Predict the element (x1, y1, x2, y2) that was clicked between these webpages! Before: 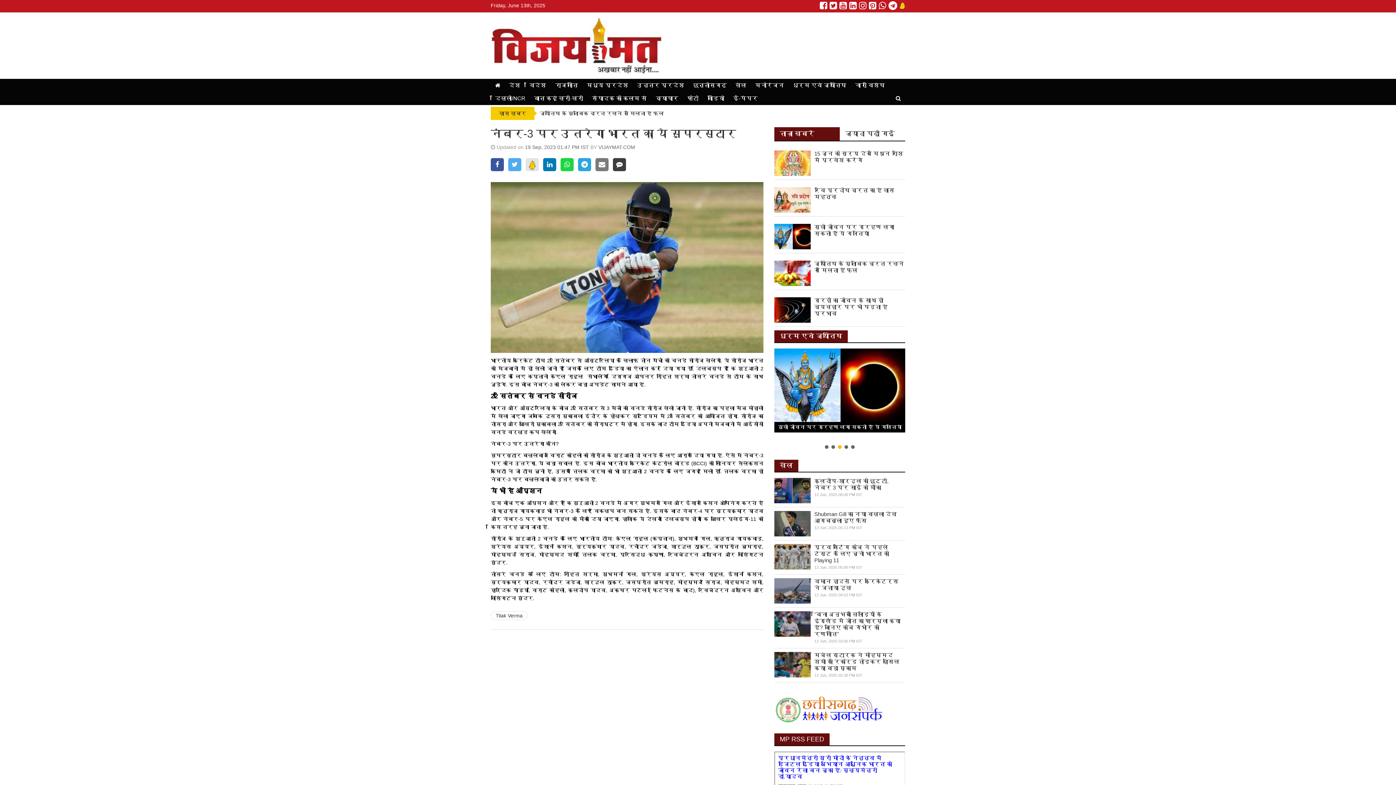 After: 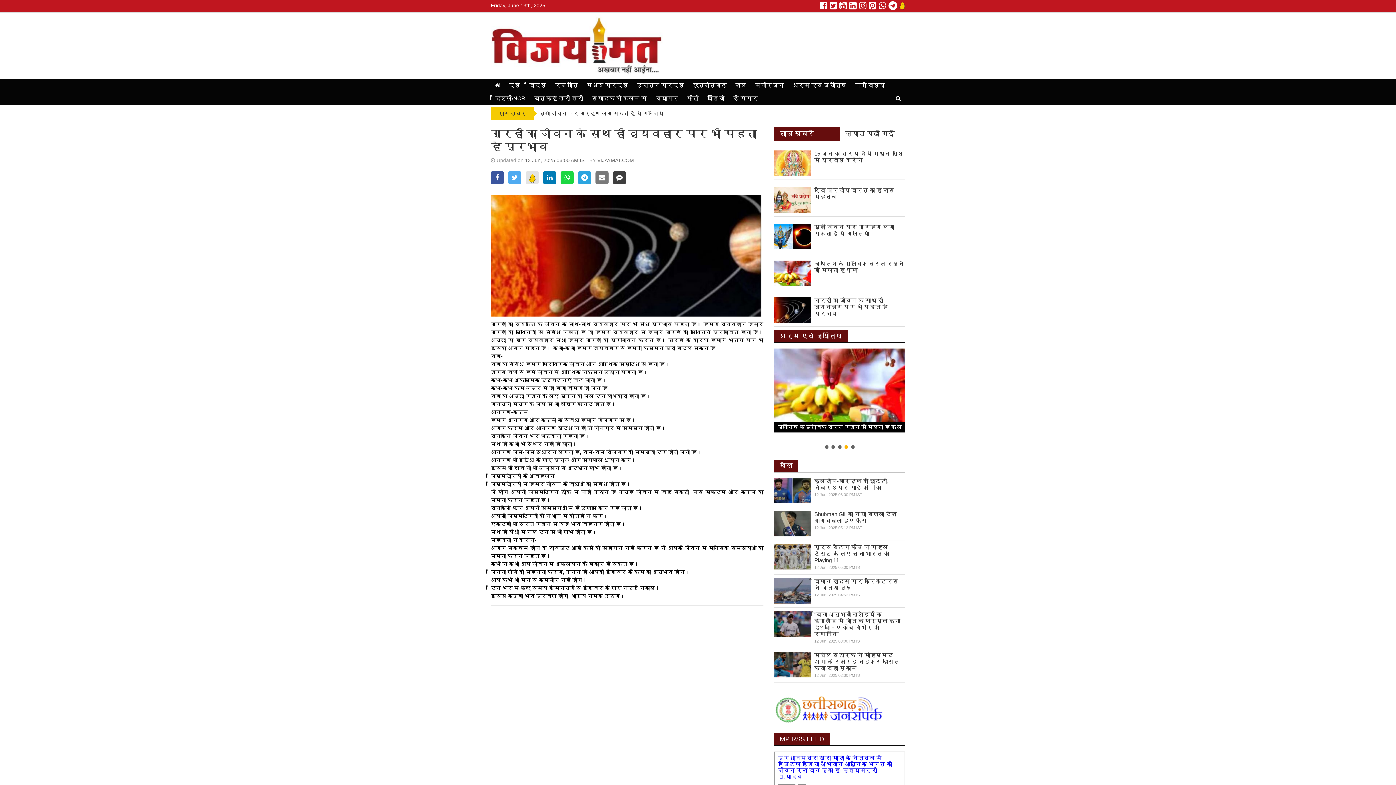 Action: label: ग्रहों का जीवन के साथ ही व्यवहार पर भी पड़ता है प्रभाव bbox: (814, 297, 888, 316)